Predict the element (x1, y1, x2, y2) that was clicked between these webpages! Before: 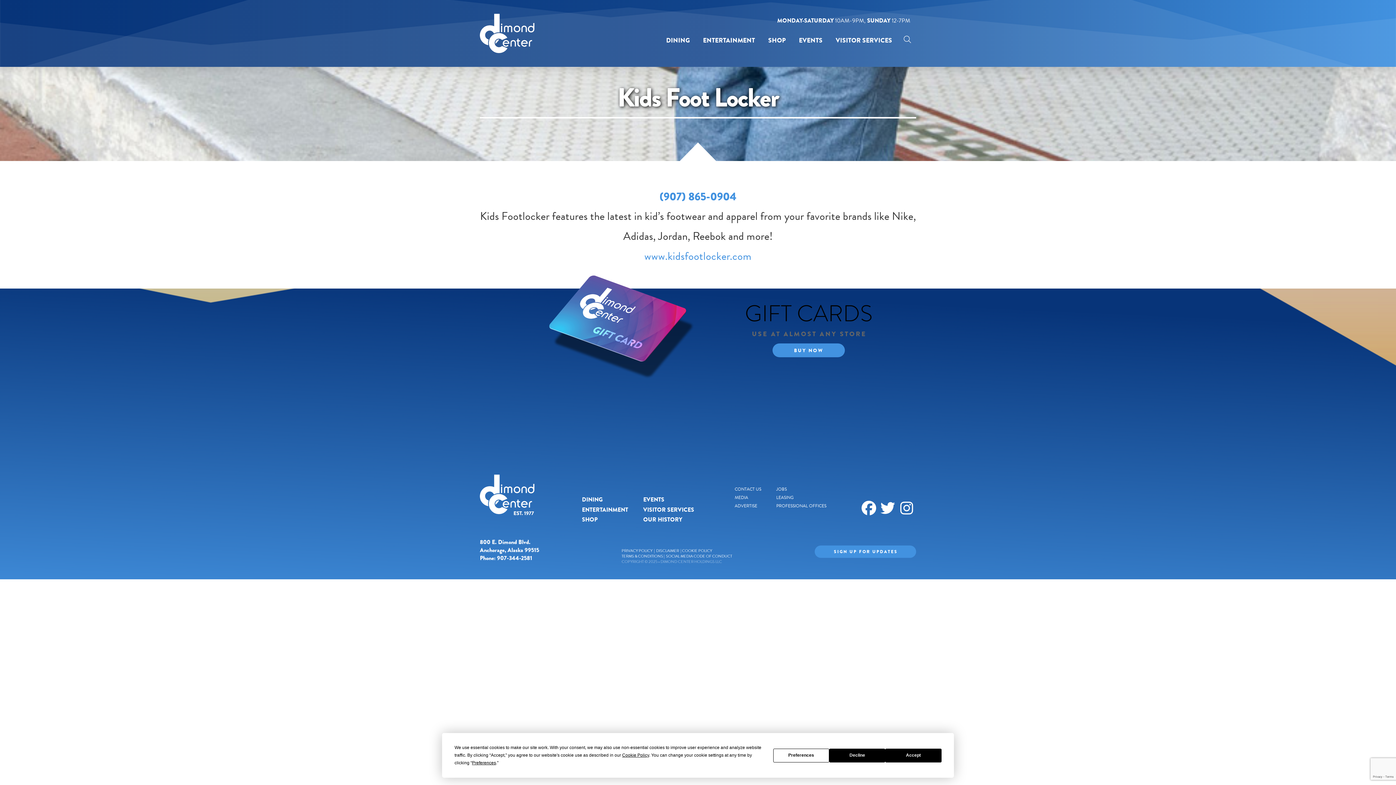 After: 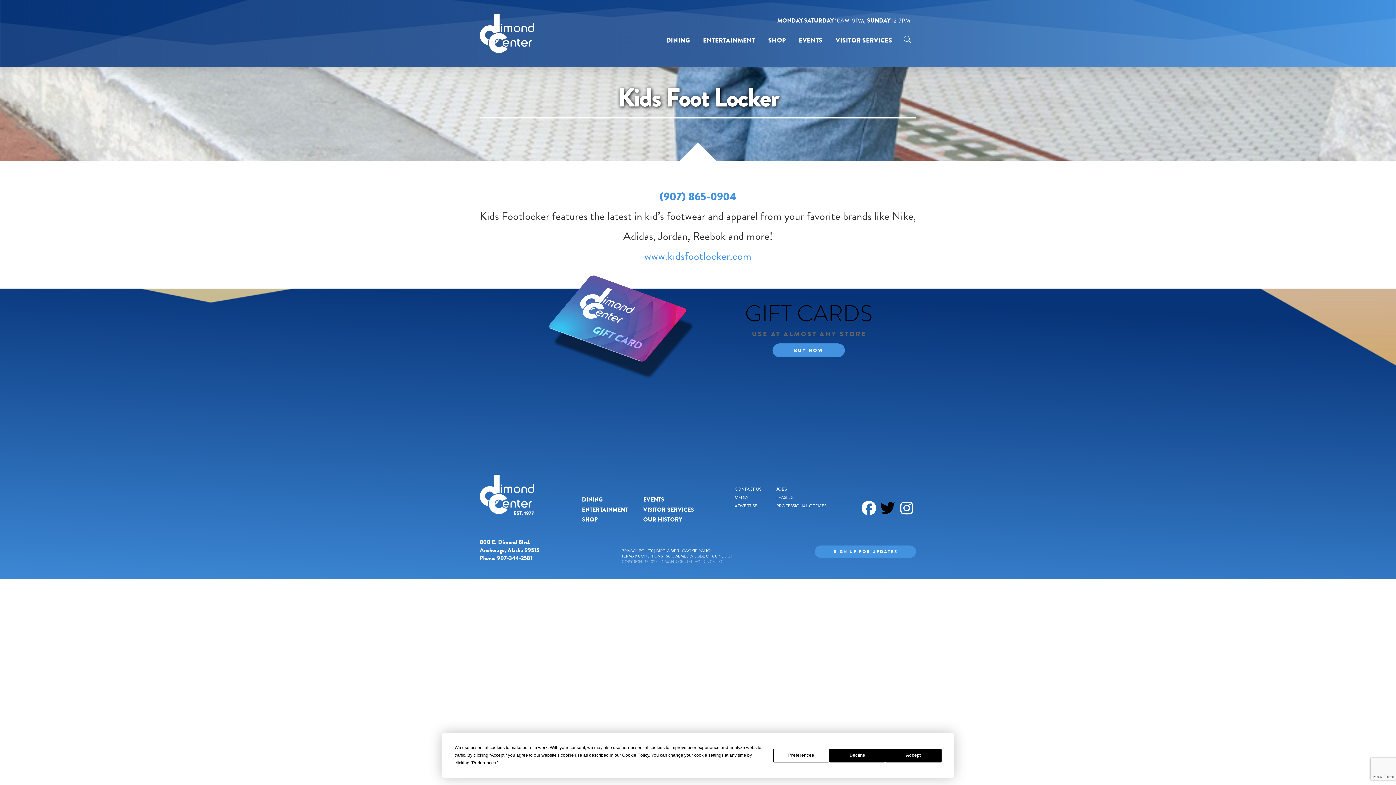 Action: bbox: (880, 501, 895, 515)